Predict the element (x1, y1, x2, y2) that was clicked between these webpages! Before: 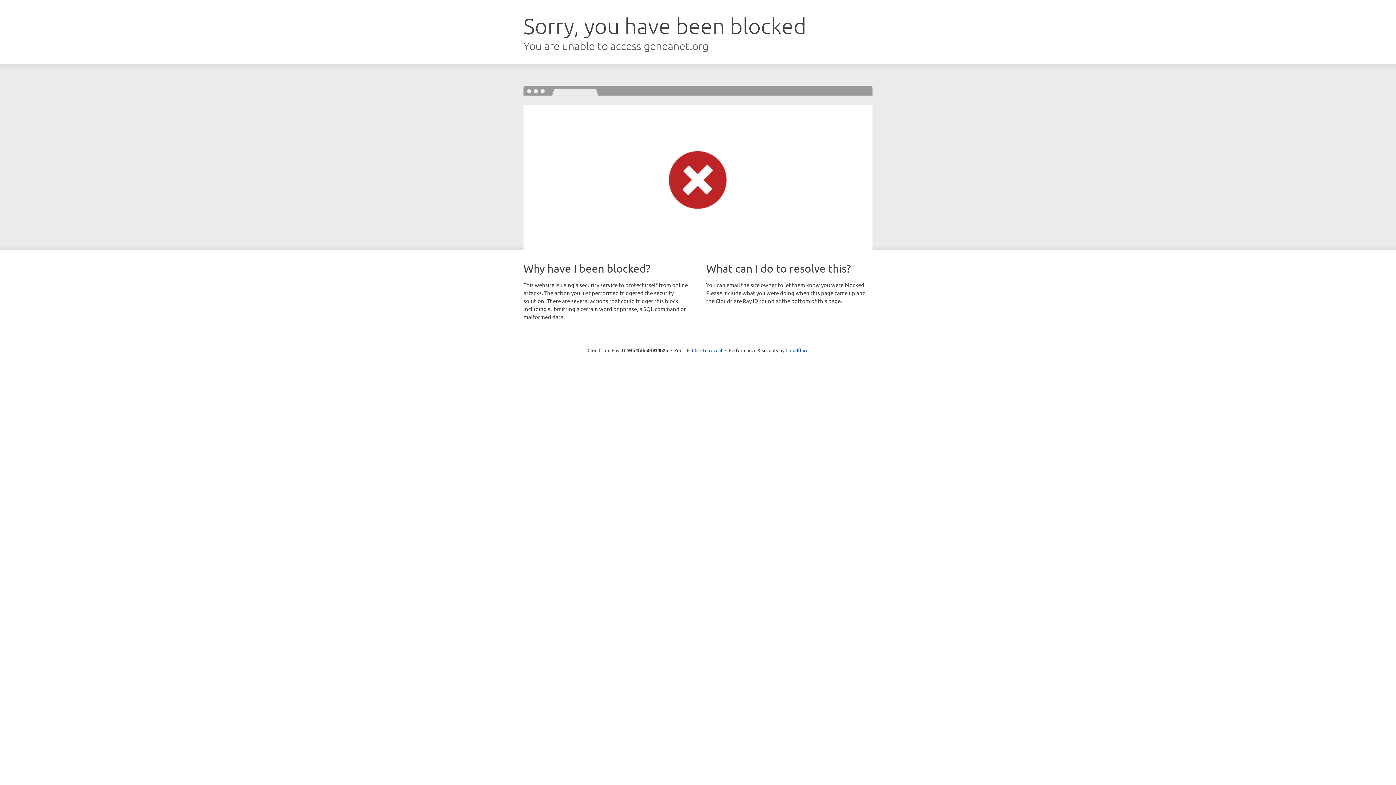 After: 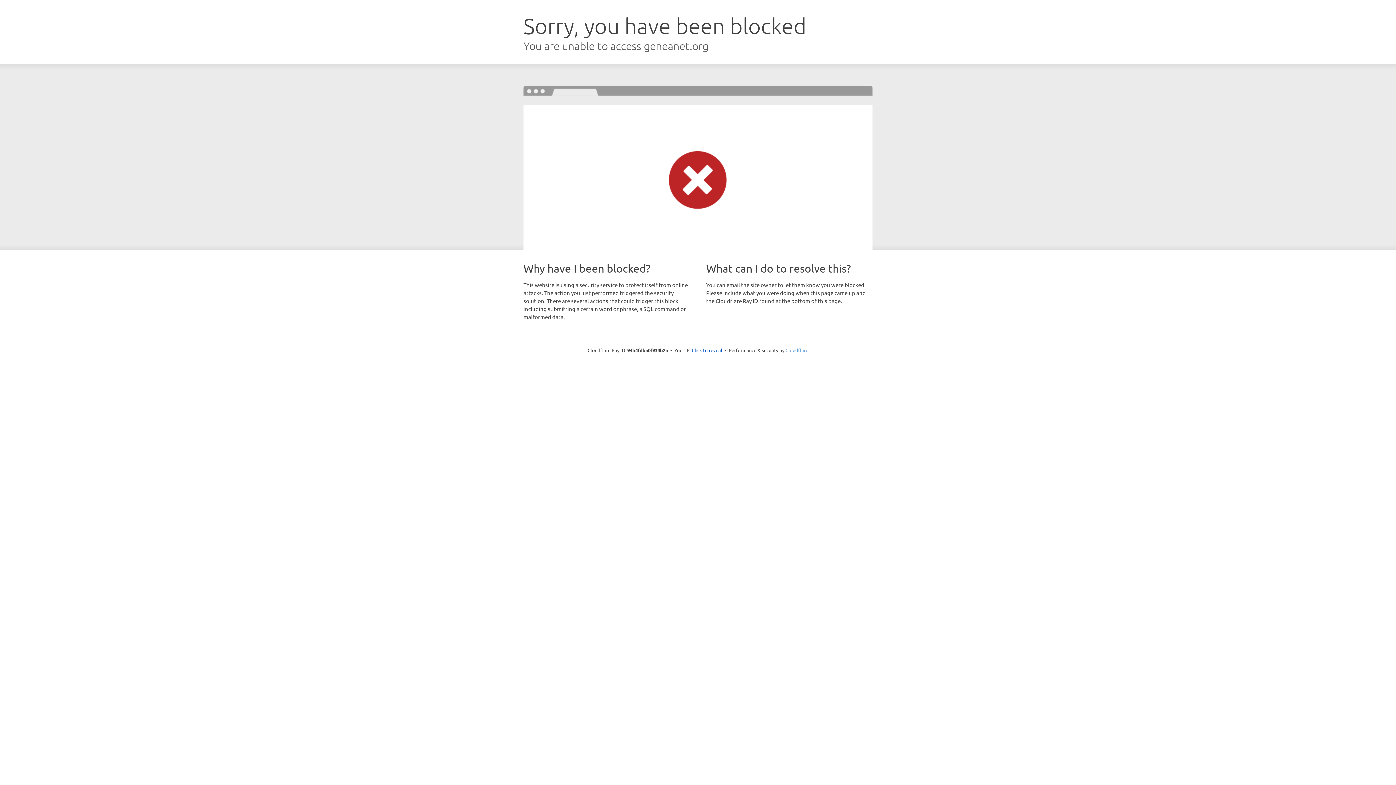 Action: bbox: (785, 347, 808, 353) label: Cloudflare